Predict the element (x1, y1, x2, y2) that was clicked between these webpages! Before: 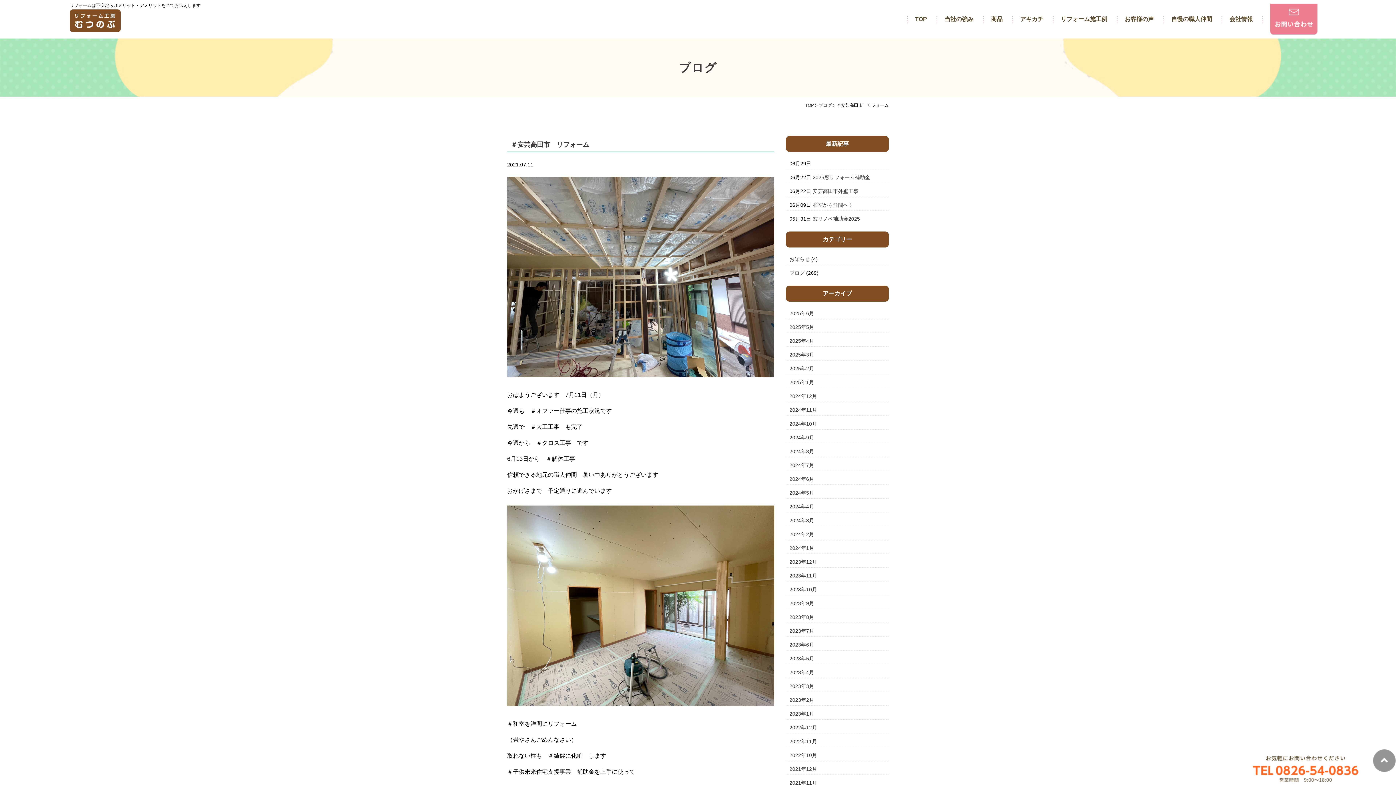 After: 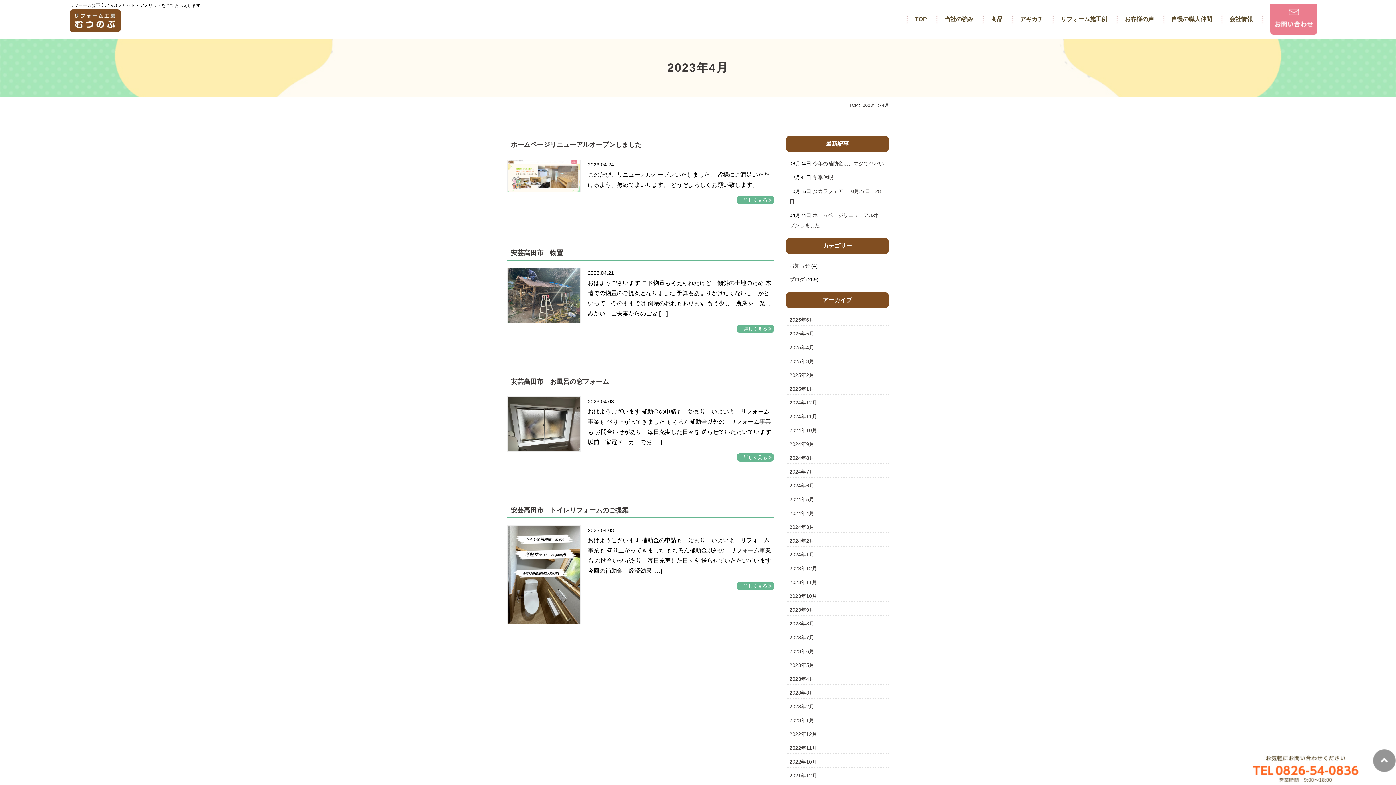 Action: label: 2023年4月 bbox: (789, 669, 814, 675)